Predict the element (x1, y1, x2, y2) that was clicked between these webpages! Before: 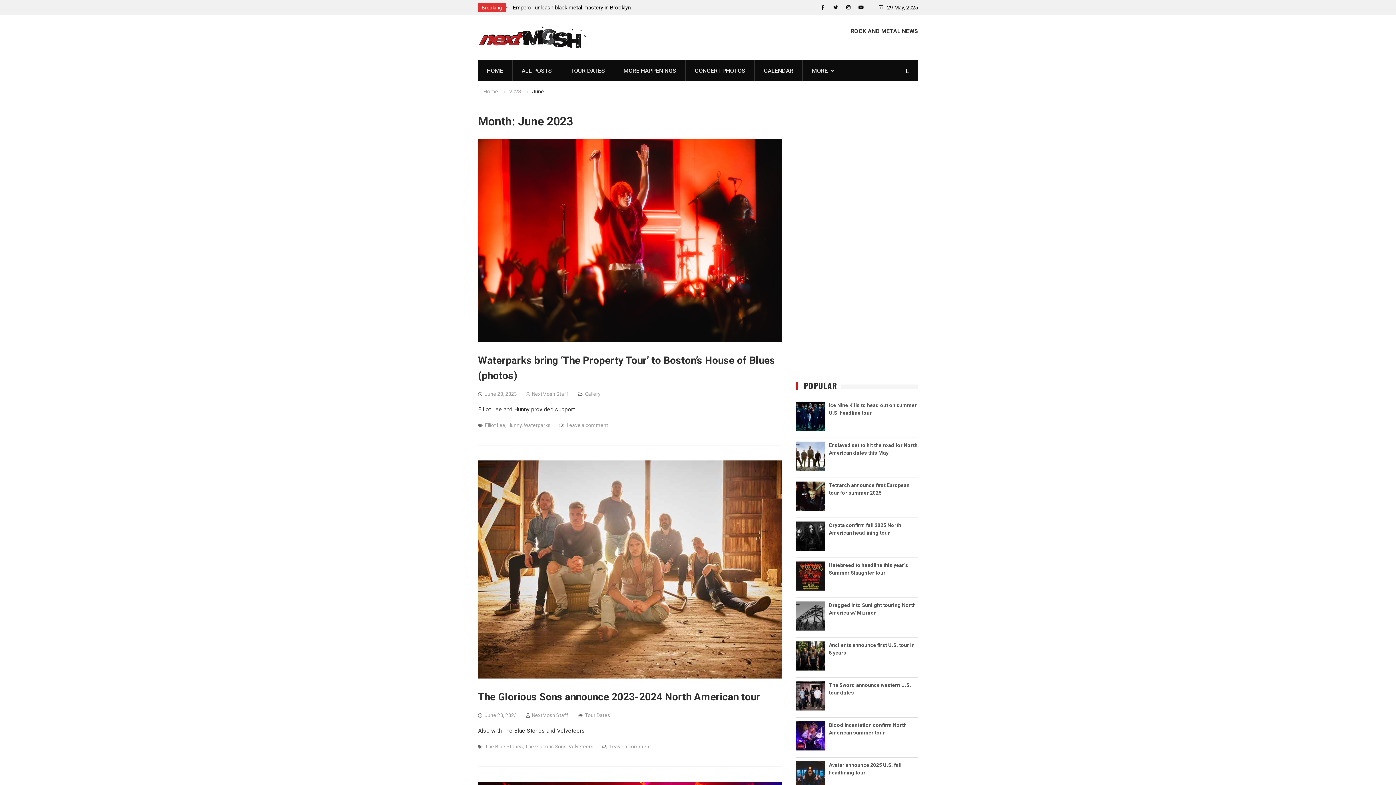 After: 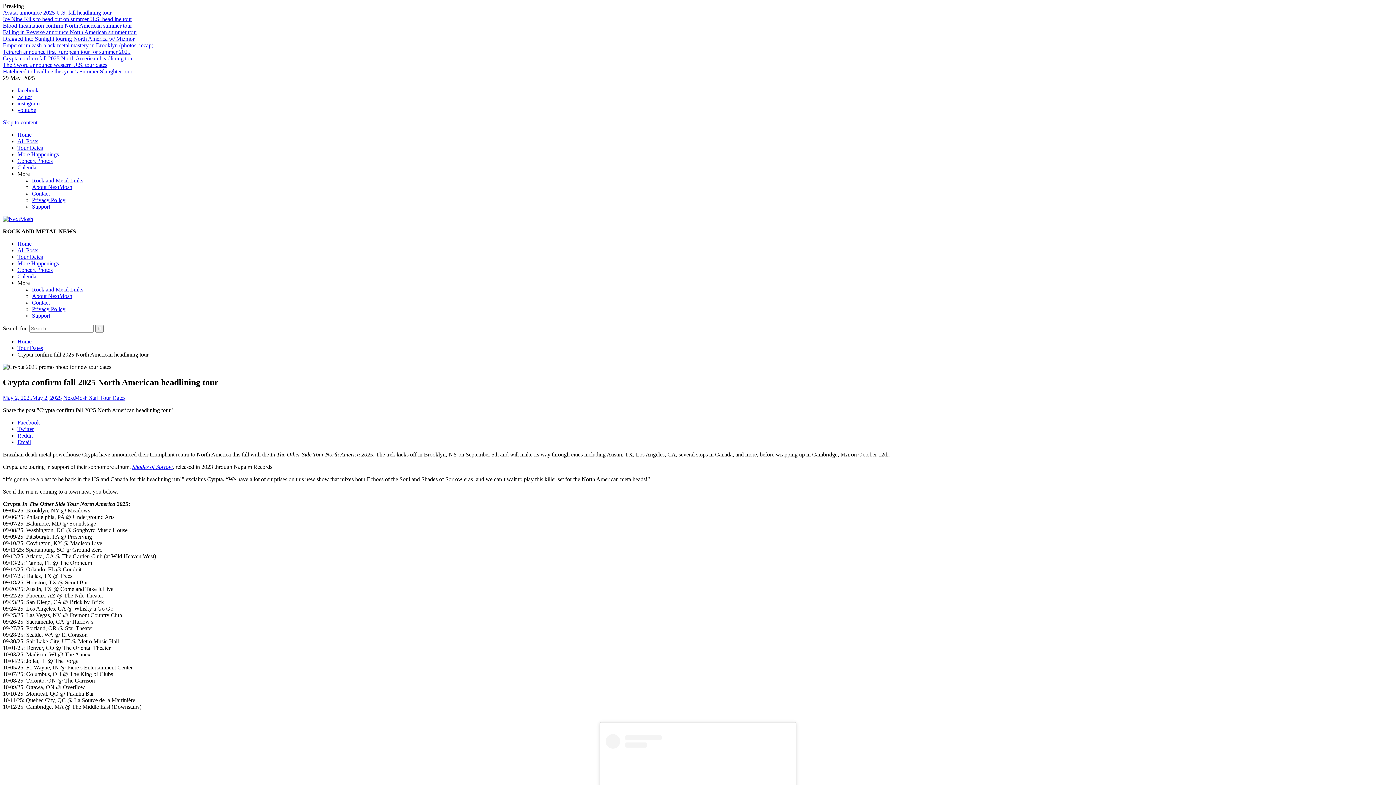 Action: bbox: (796, 545, 829, 552)